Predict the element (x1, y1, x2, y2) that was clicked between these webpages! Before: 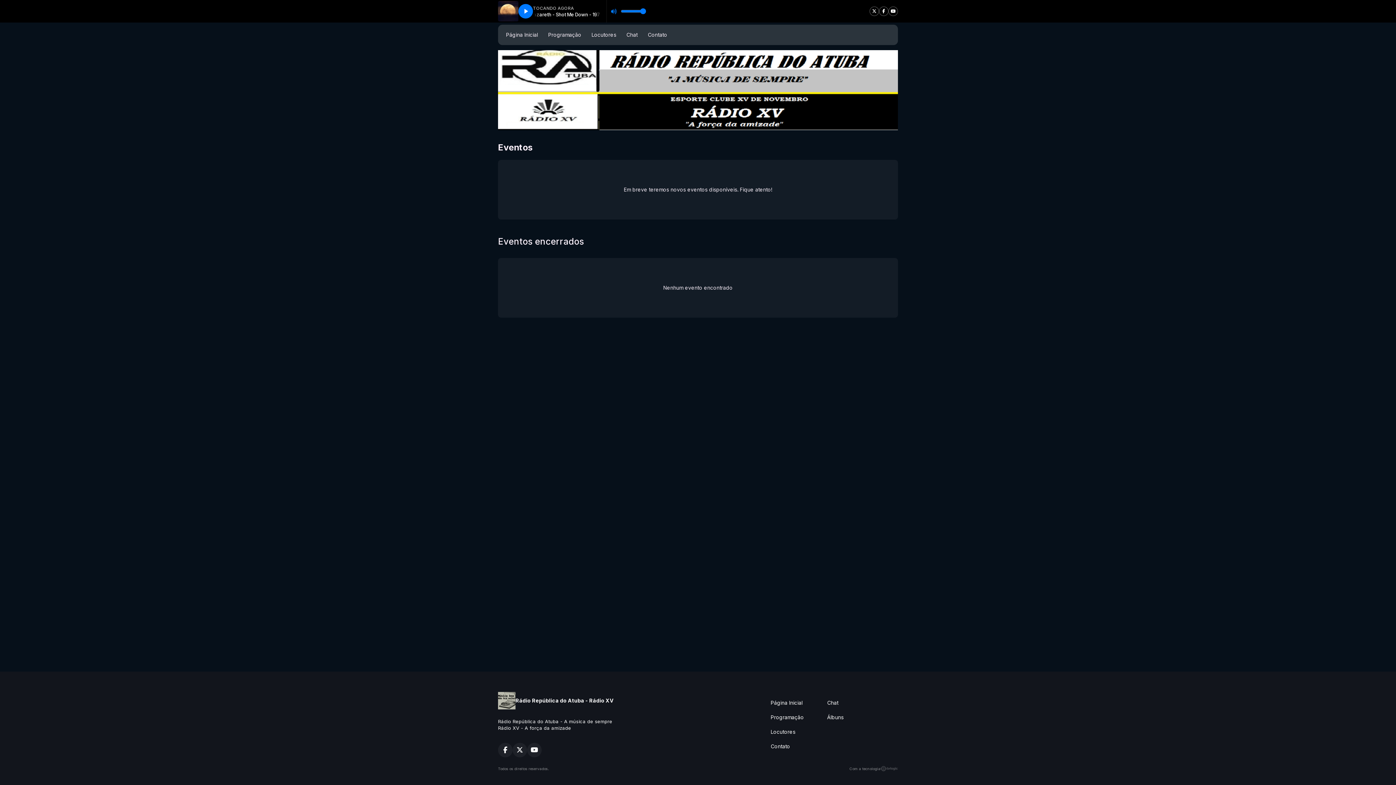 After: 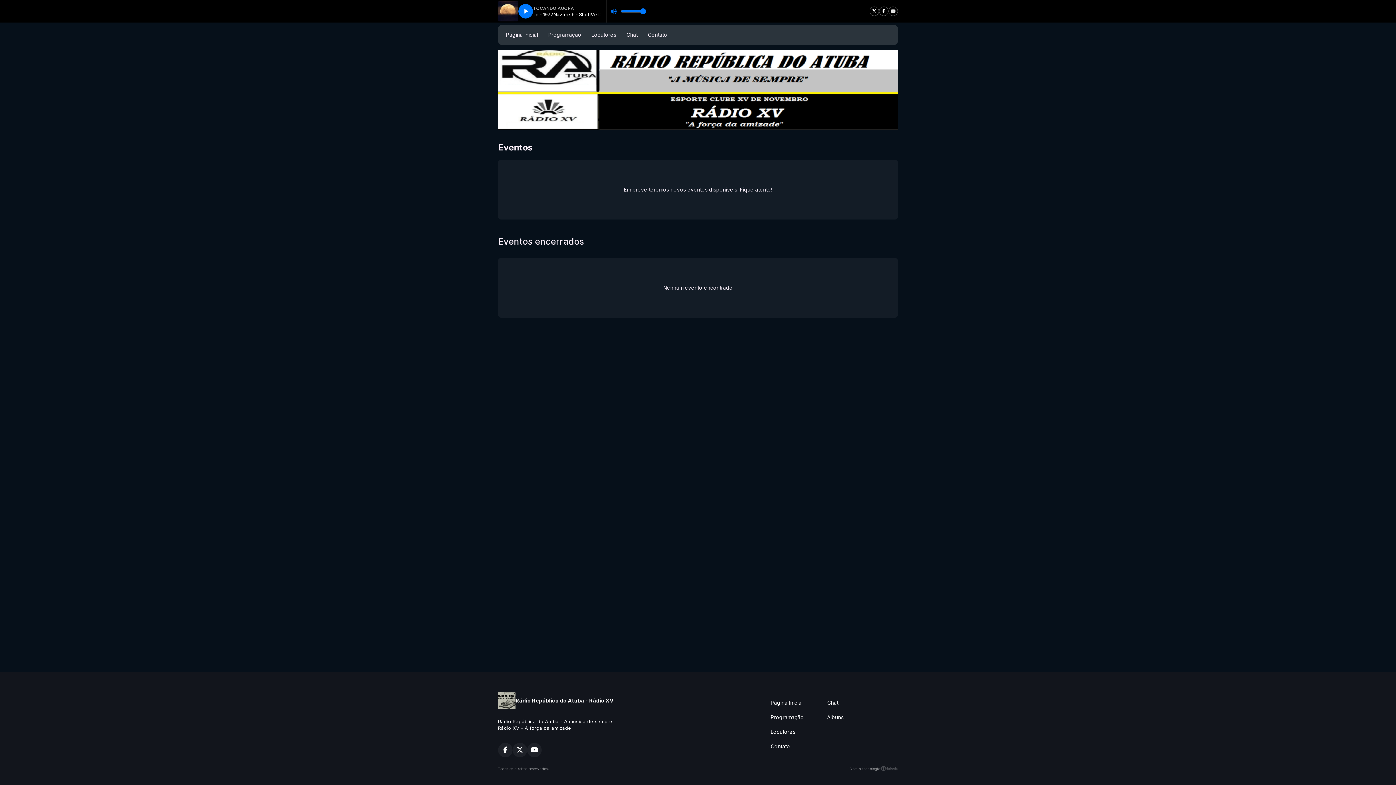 Action: bbox: (888, 6, 898, 16)